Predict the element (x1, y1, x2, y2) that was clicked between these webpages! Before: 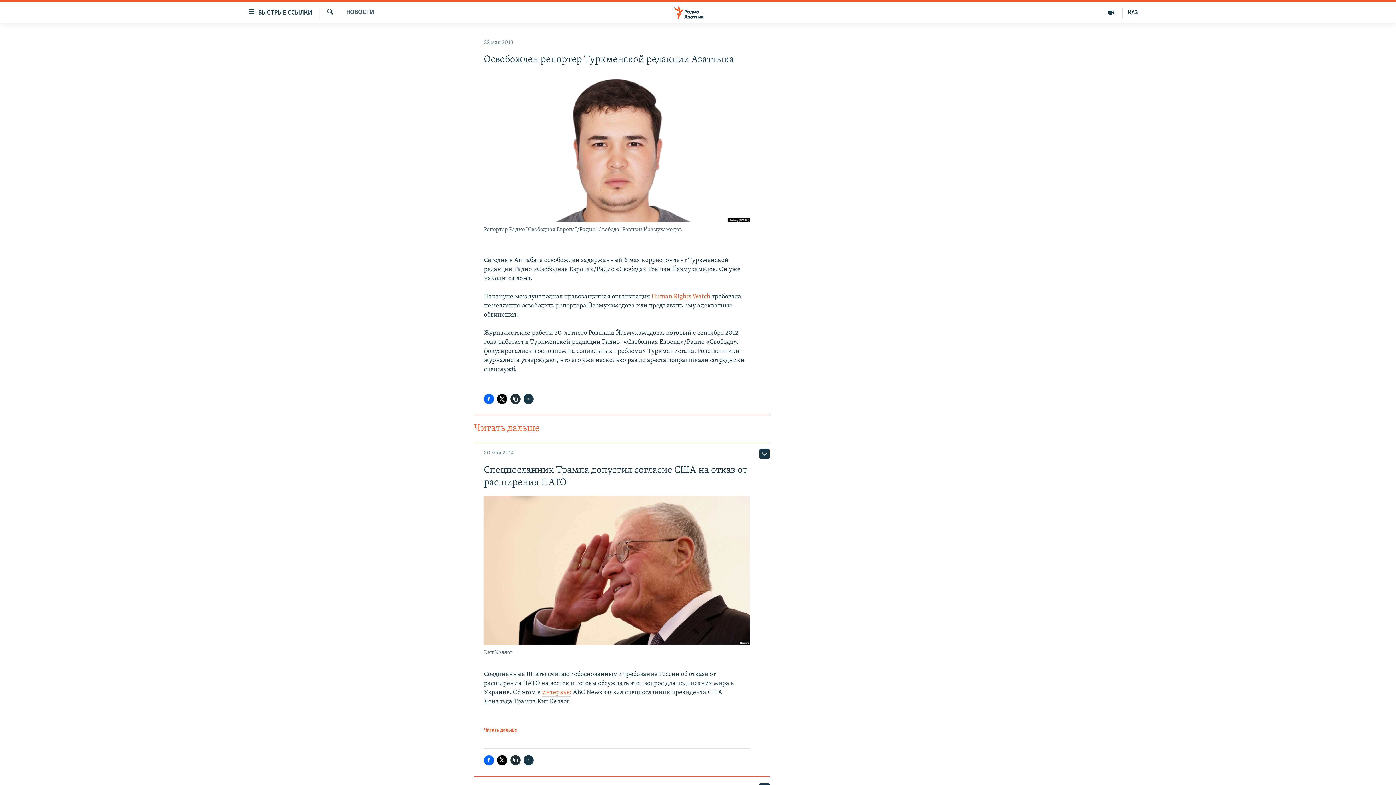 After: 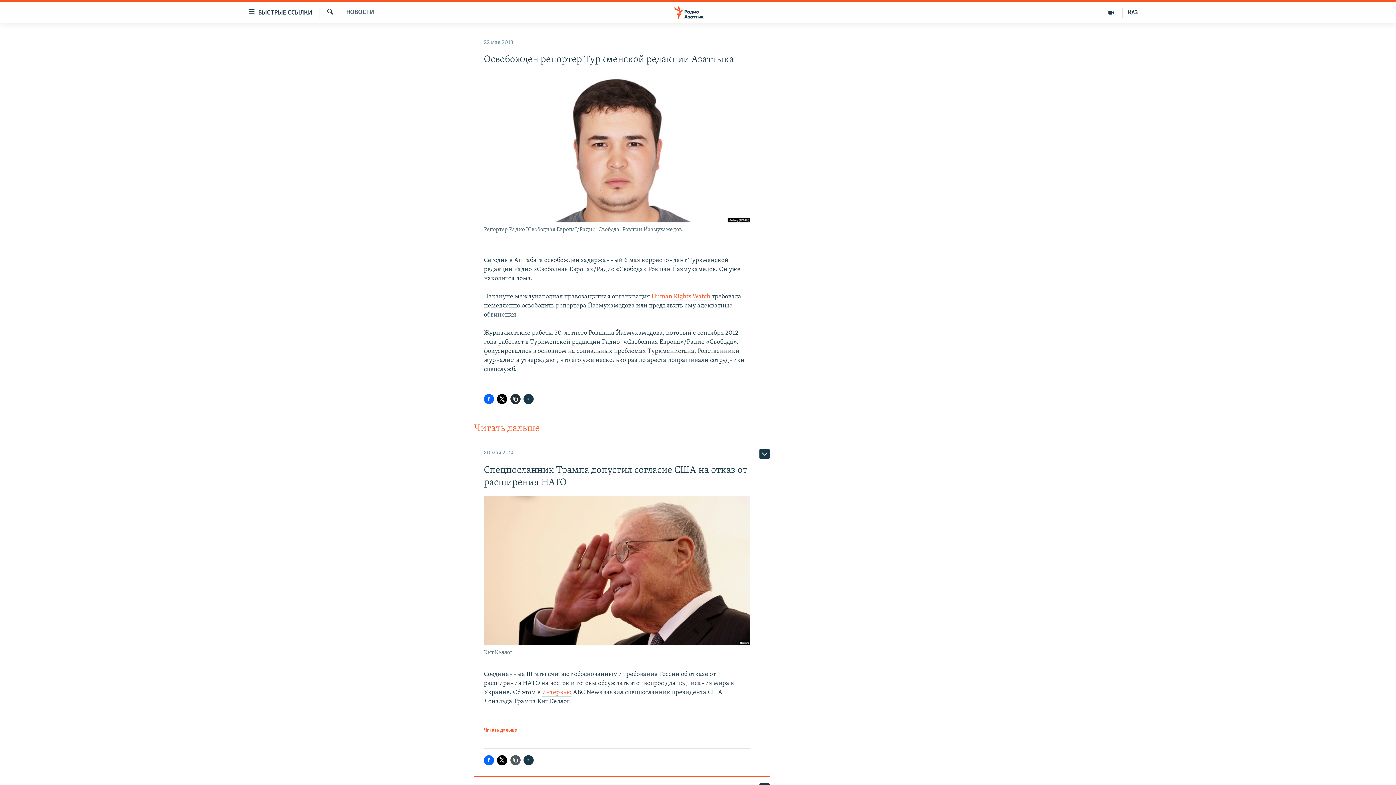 Action: bbox: (510, 755, 520, 765)